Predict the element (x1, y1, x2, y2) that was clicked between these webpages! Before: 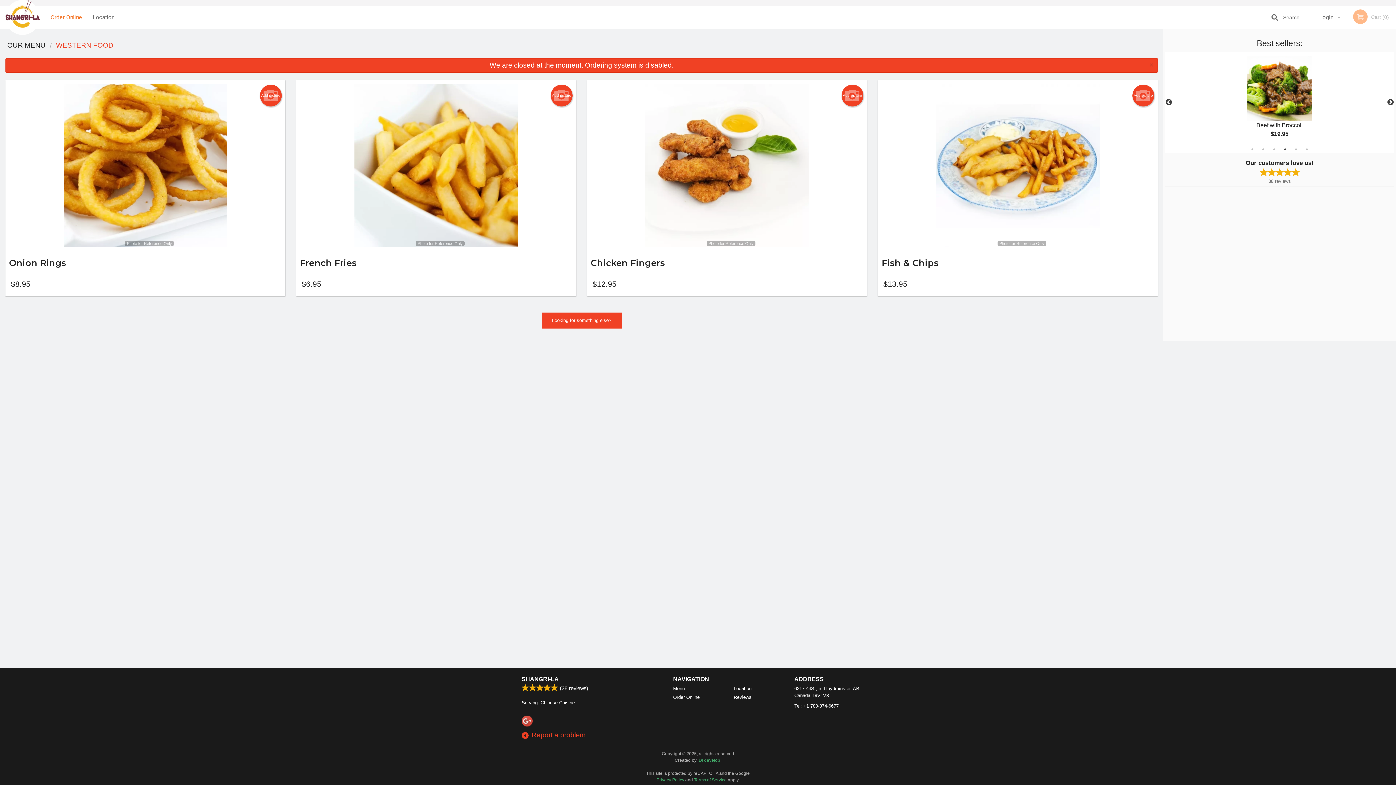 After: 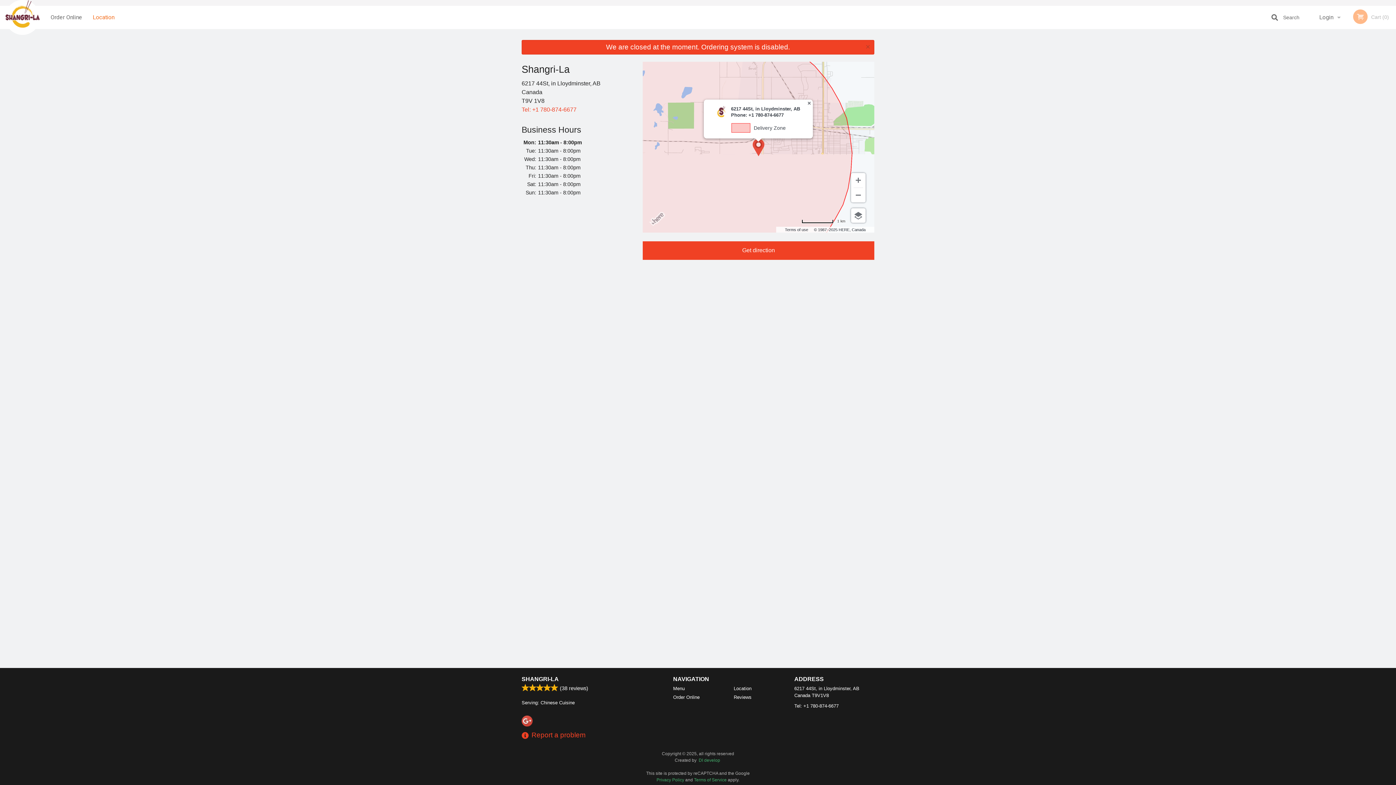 Action: bbox: (733, 685, 783, 692) label: Location